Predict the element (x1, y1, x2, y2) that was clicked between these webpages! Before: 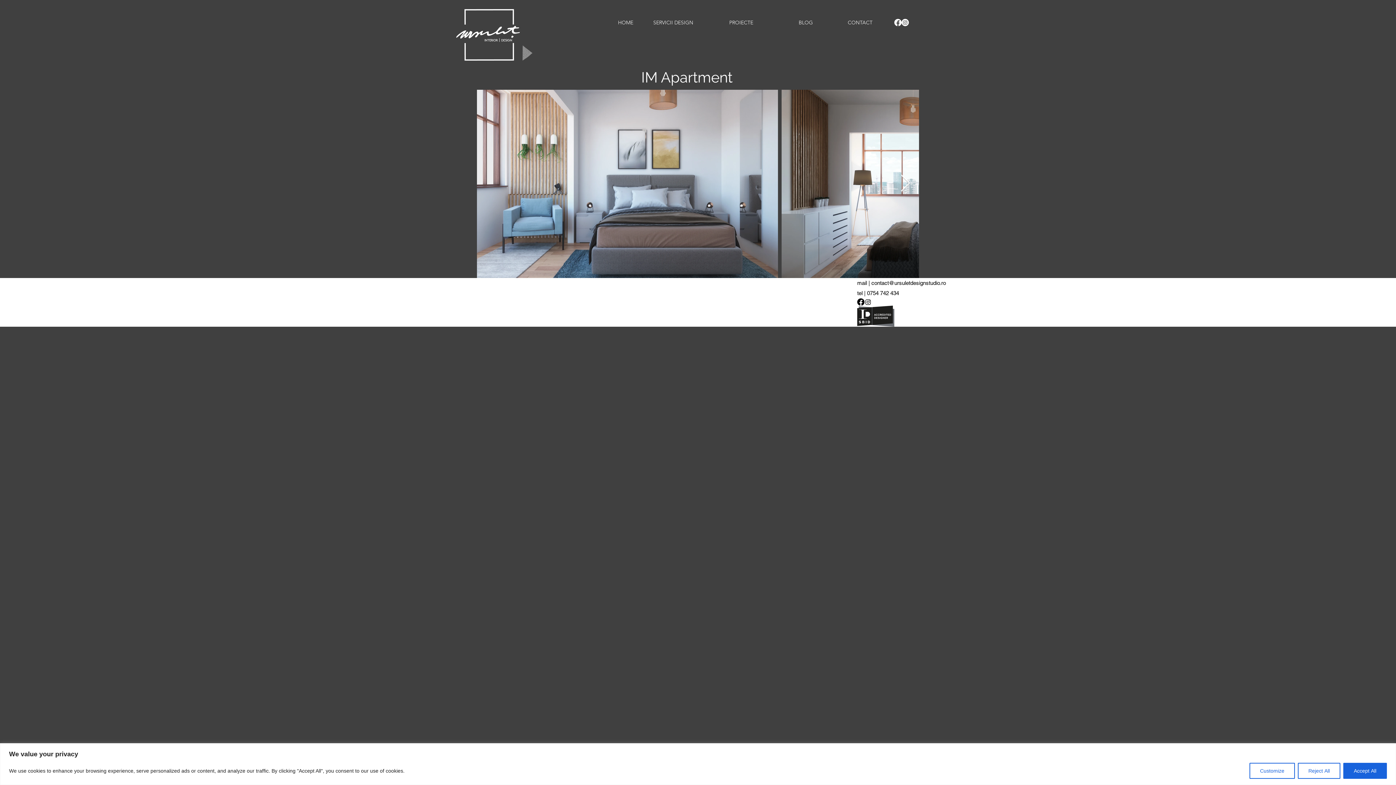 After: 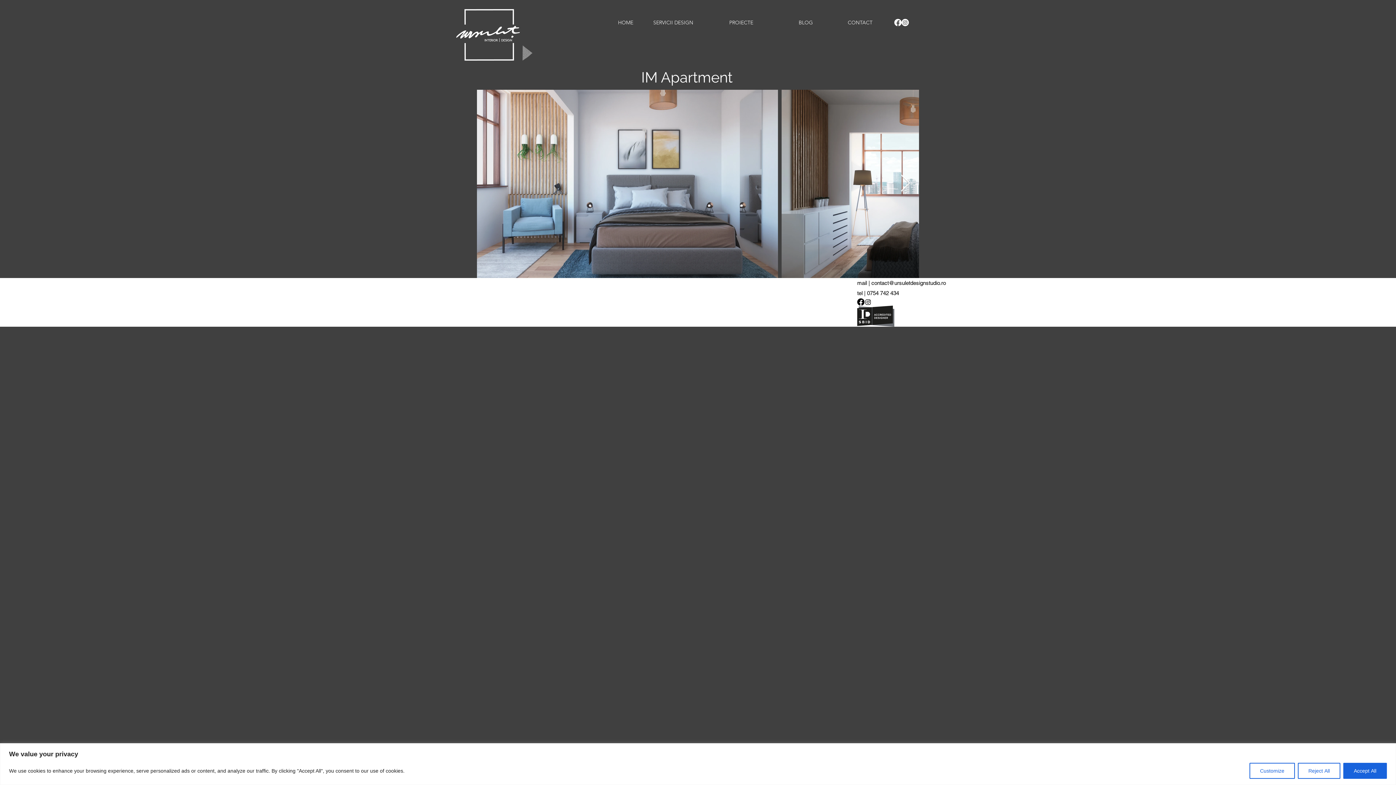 Action: label: Facebook  bbox: (857, 298, 864, 305)